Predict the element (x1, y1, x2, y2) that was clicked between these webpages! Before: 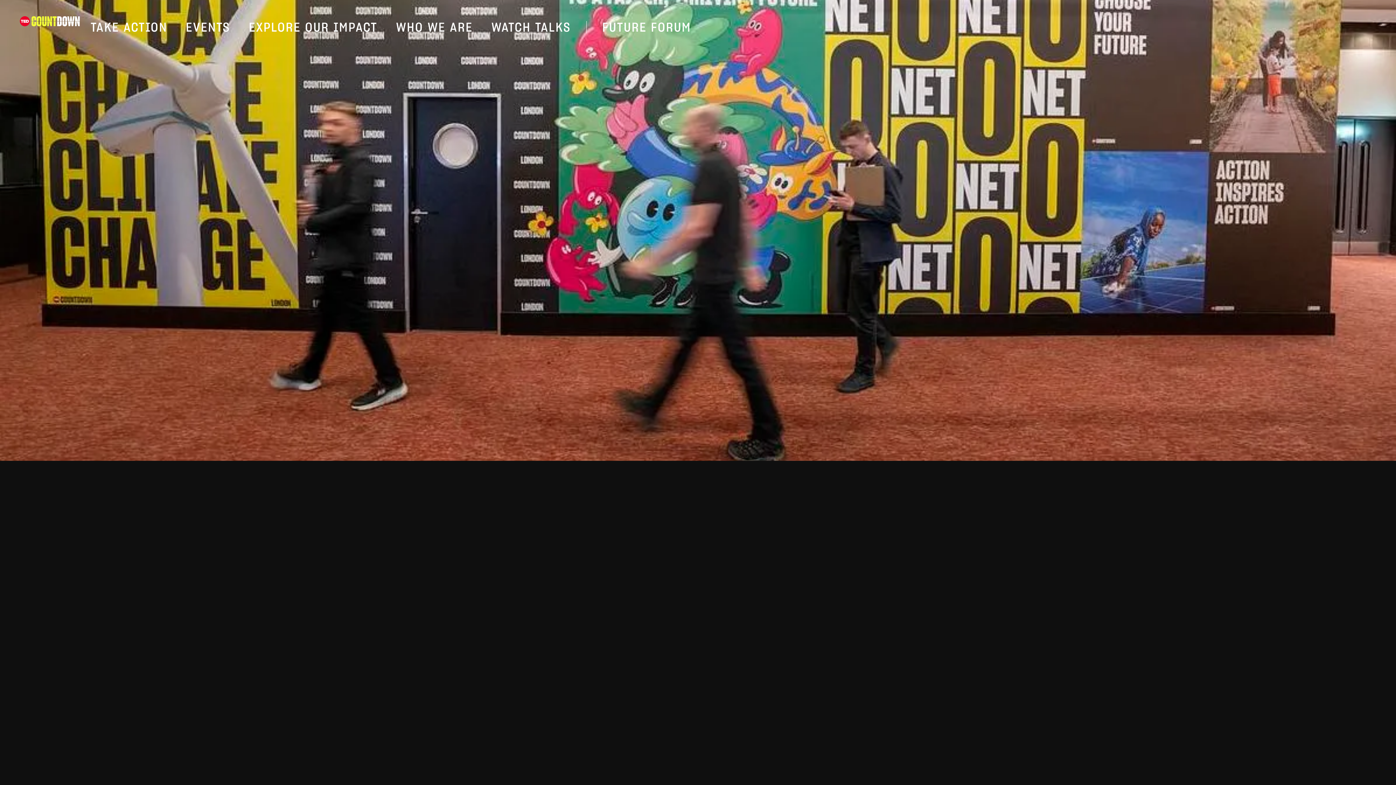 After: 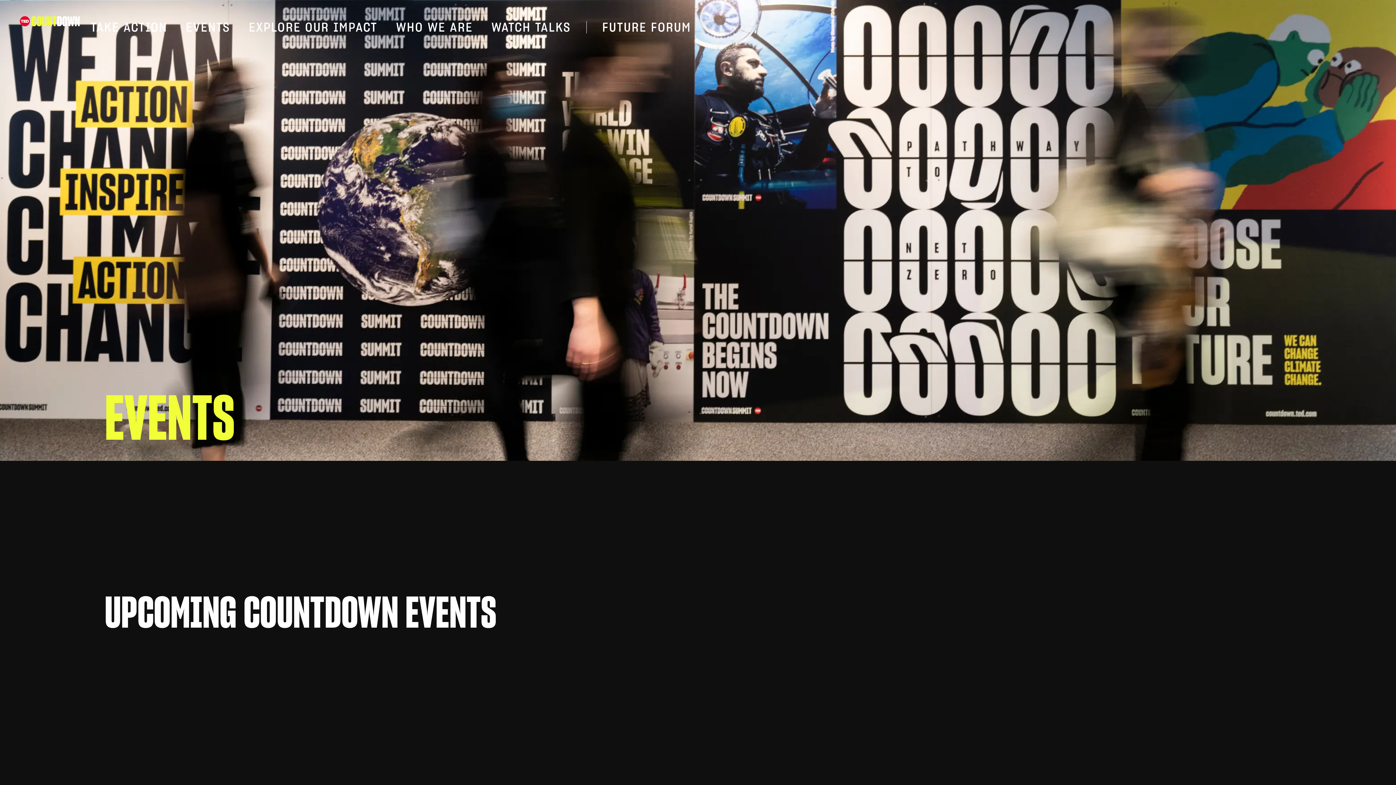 Action: label: EVENTS bbox: (176, 0, 239, 54)